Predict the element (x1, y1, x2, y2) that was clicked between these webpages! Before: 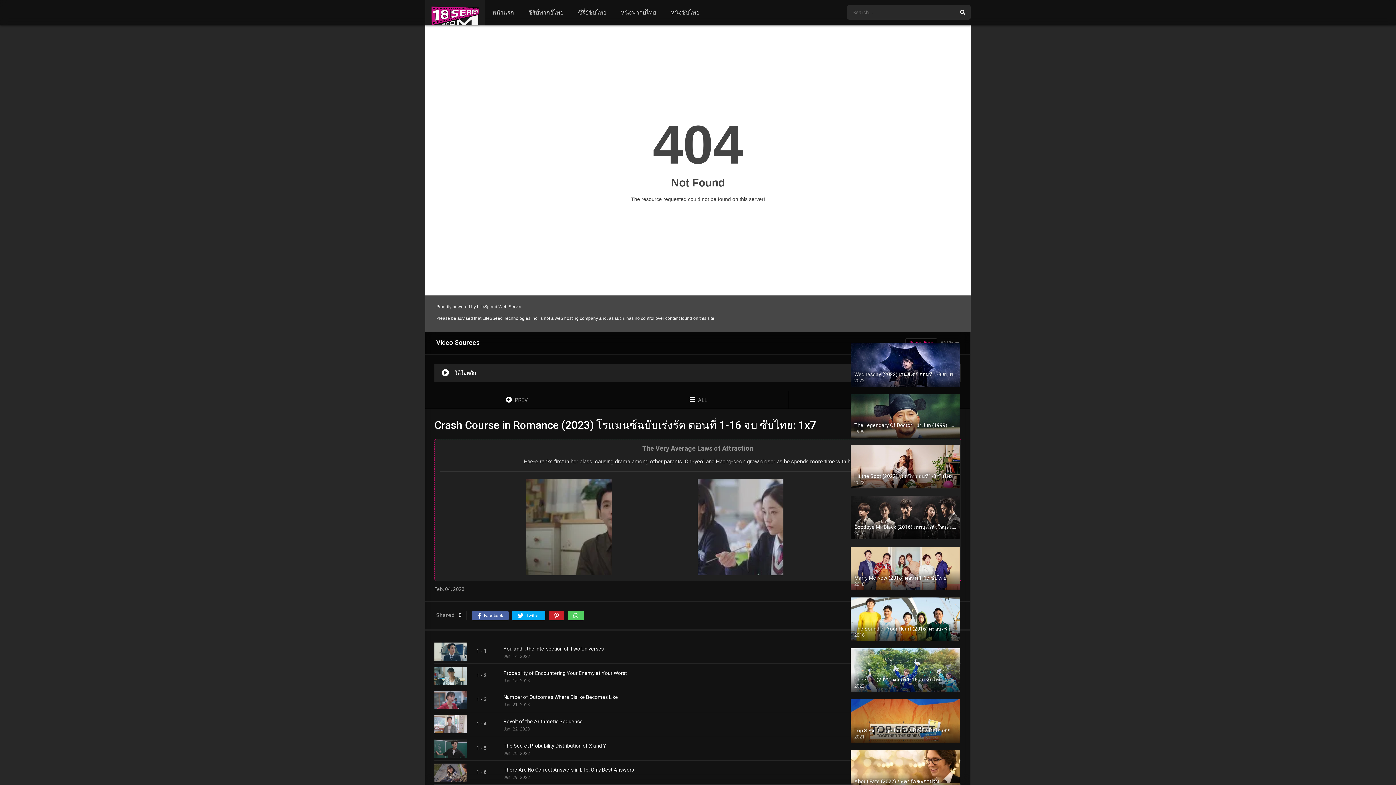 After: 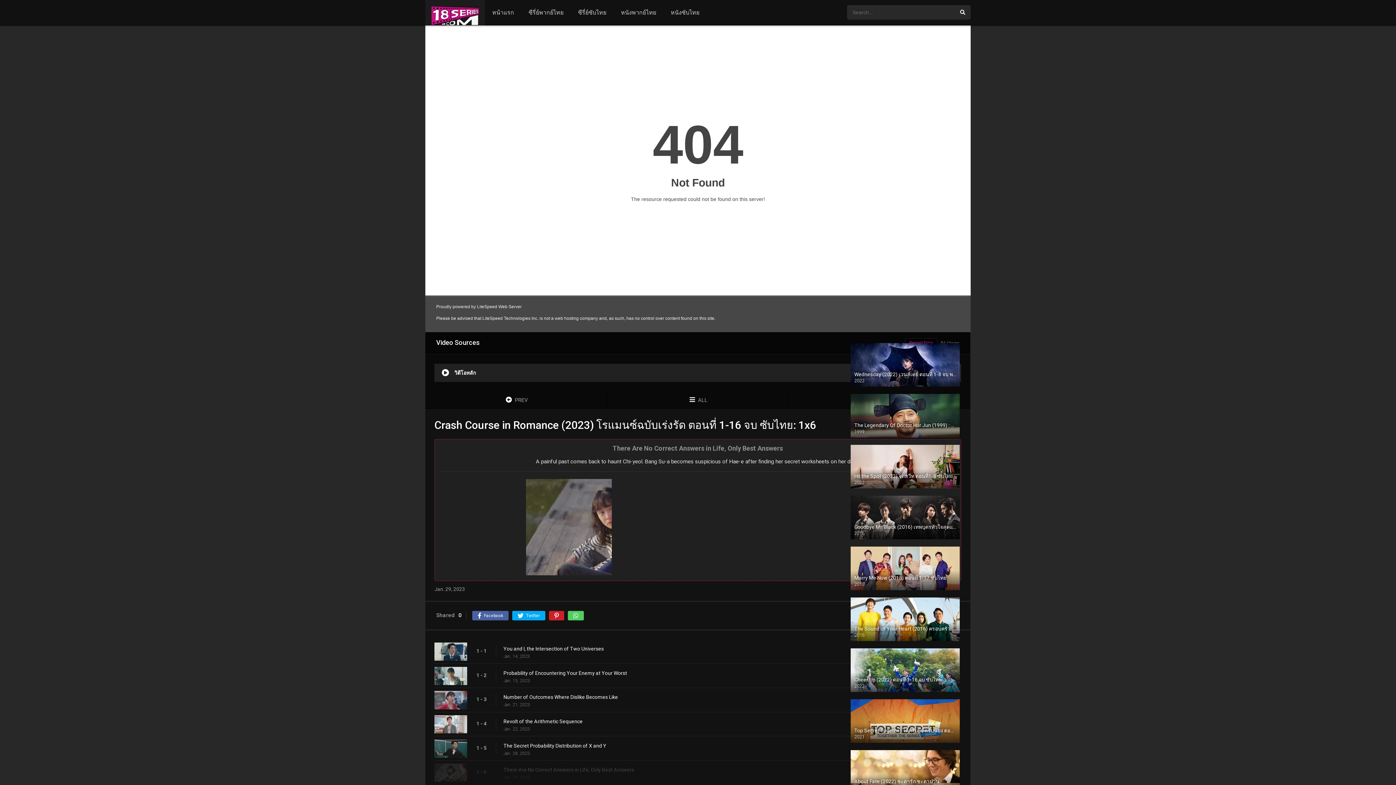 Action: label: There Are No Correct Answers in Life, Only Best Answers bbox: (503, 766, 957, 773)